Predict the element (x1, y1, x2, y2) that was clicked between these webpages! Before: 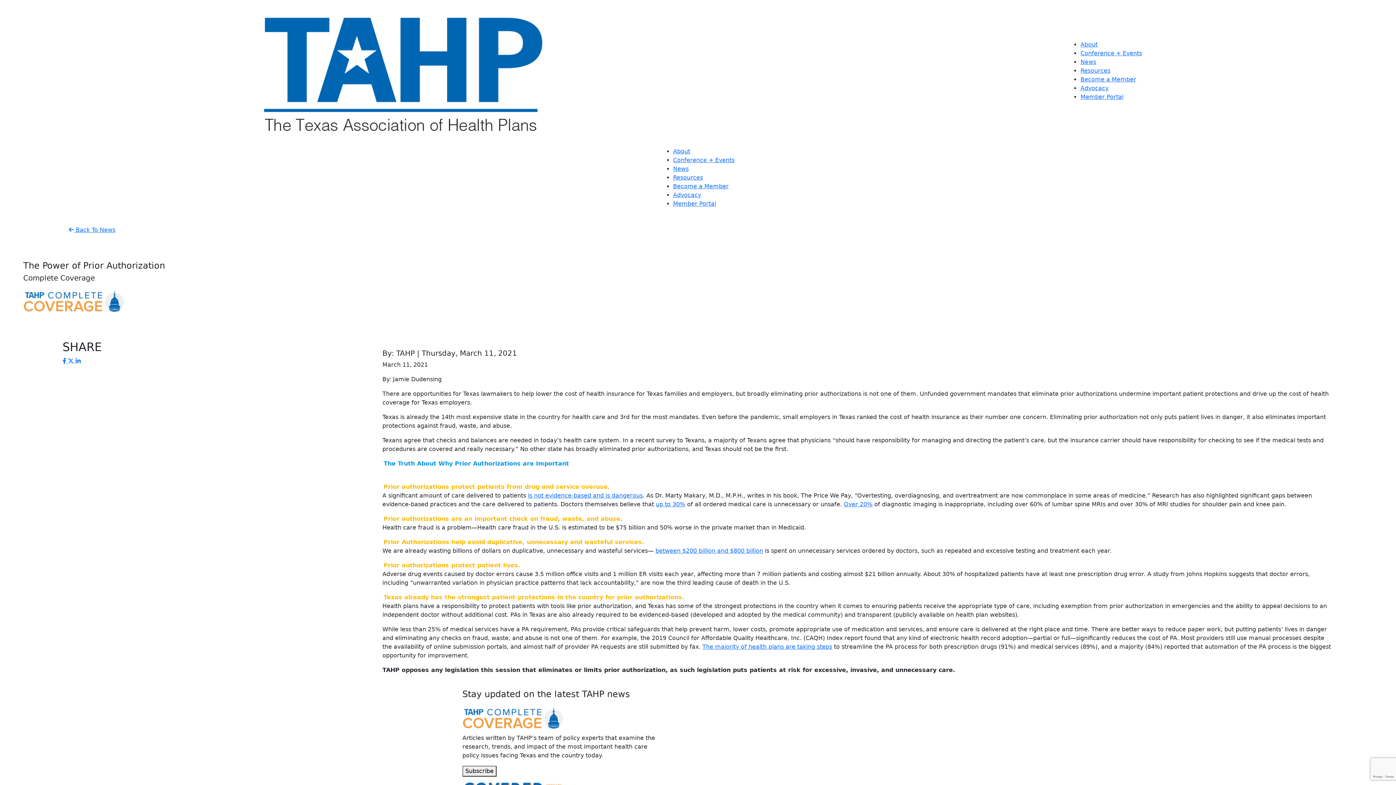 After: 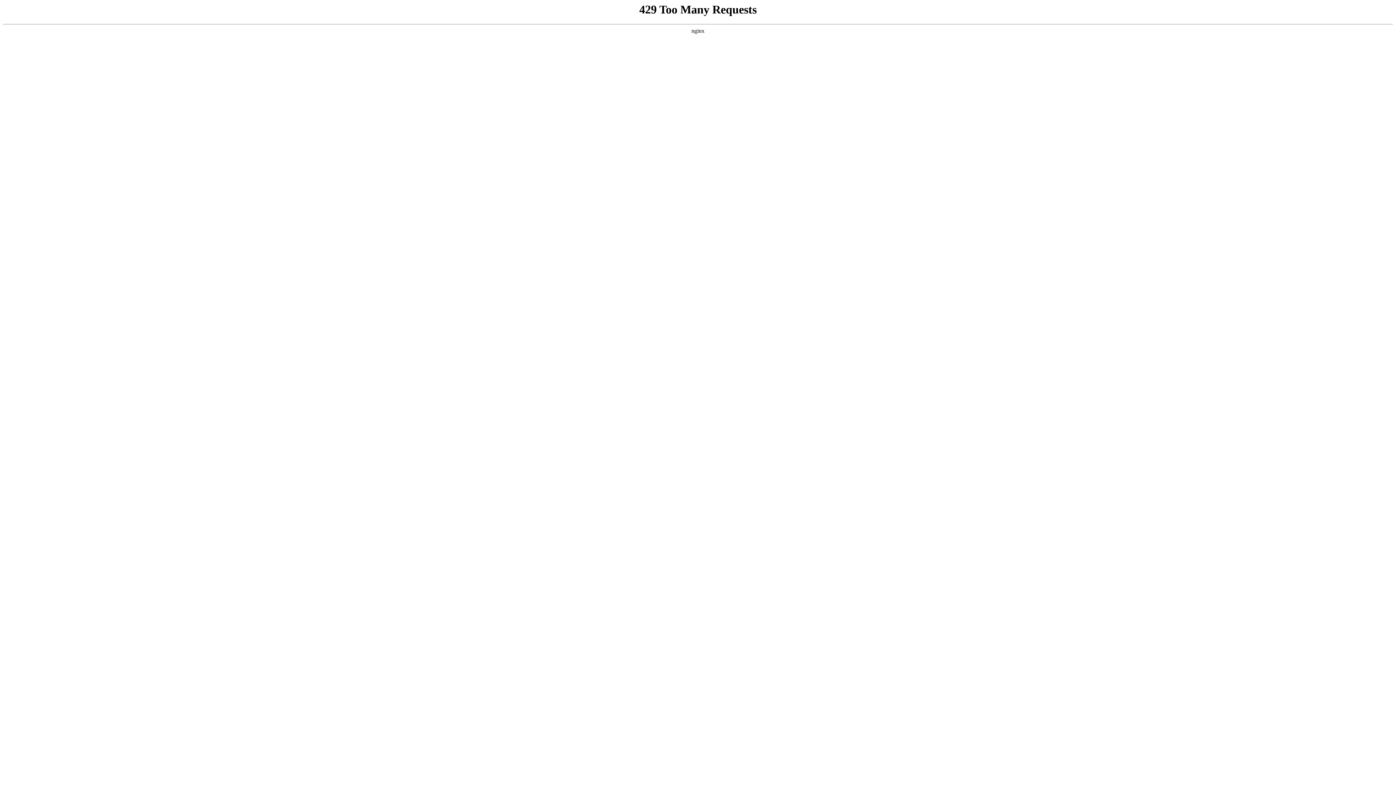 Action: bbox: (254, 69, 552, 76)